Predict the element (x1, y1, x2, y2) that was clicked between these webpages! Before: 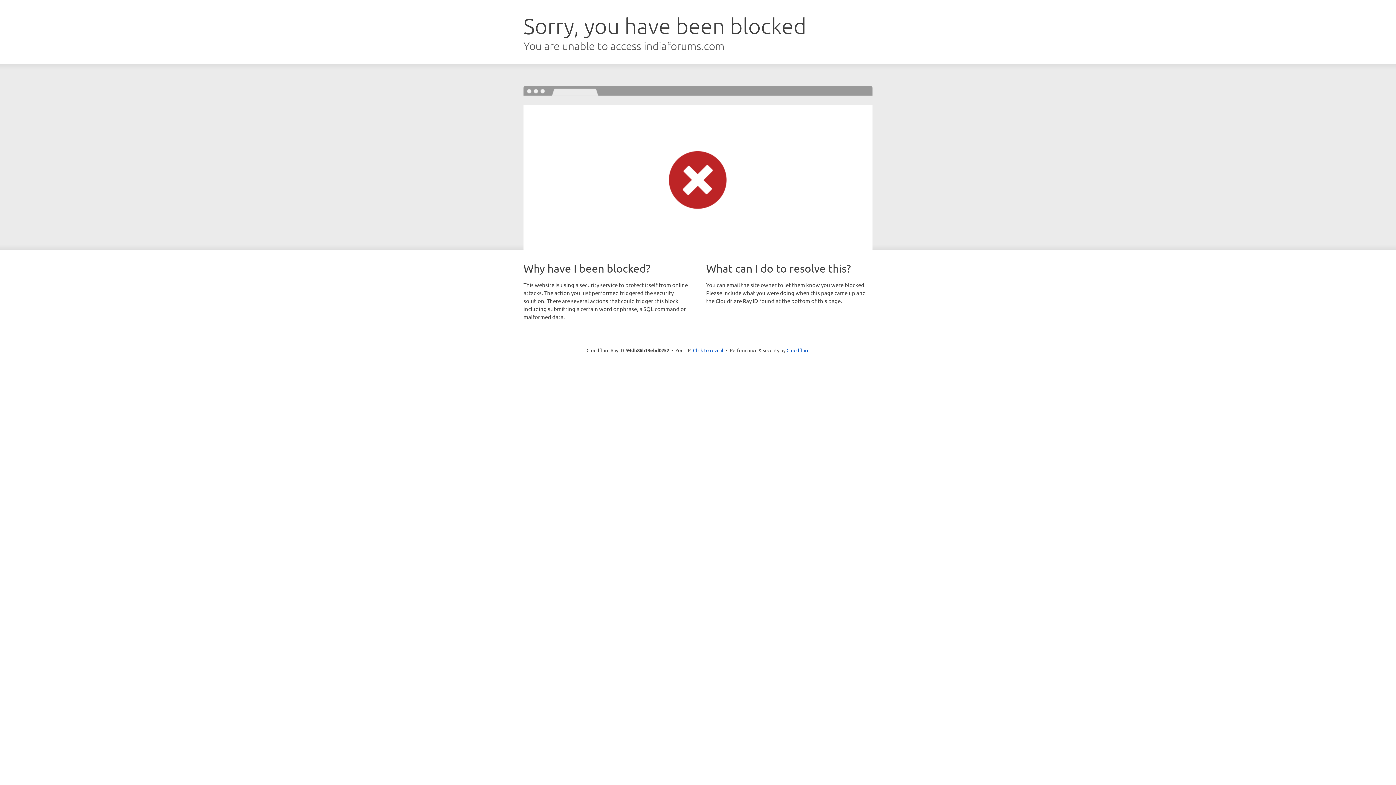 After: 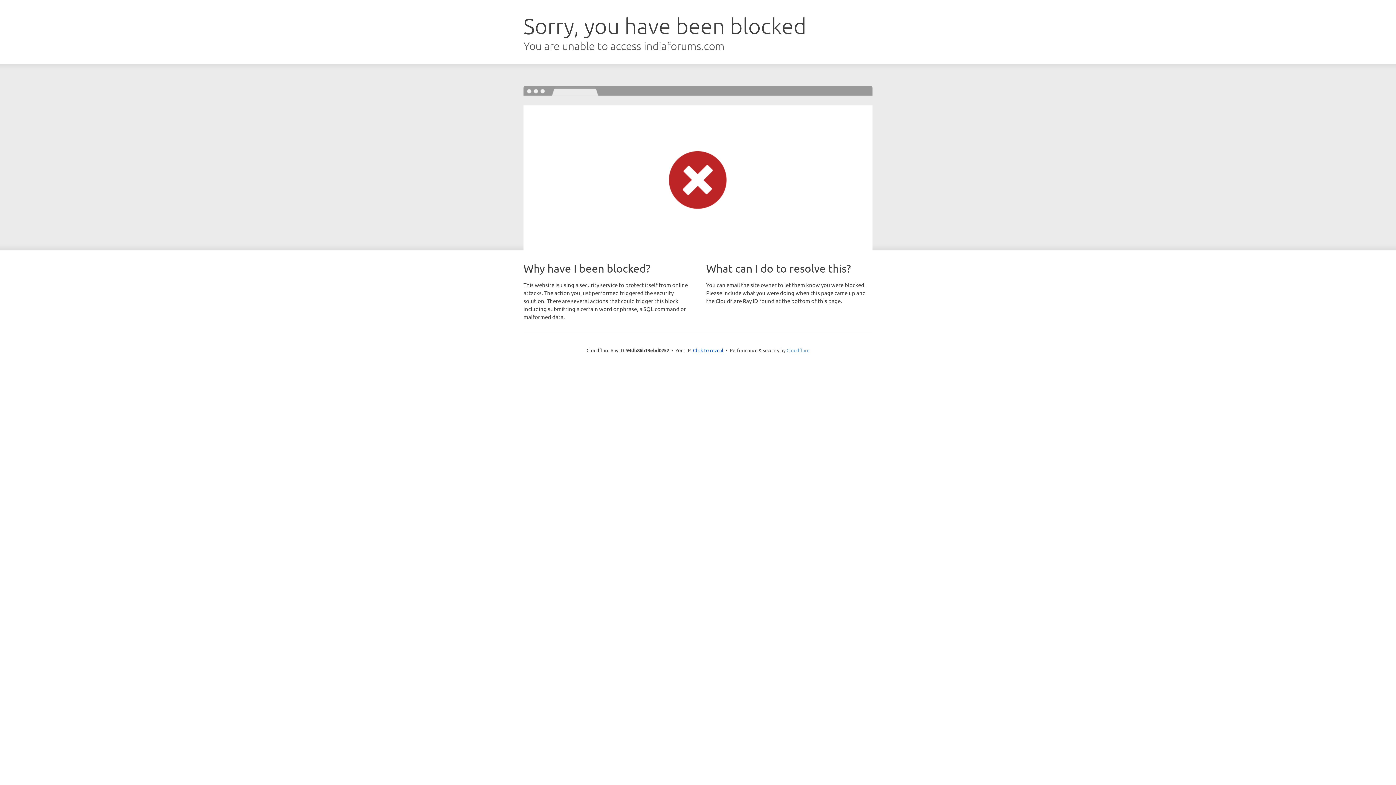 Action: label: Cloudflare bbox: (786, 347, 809, 353)